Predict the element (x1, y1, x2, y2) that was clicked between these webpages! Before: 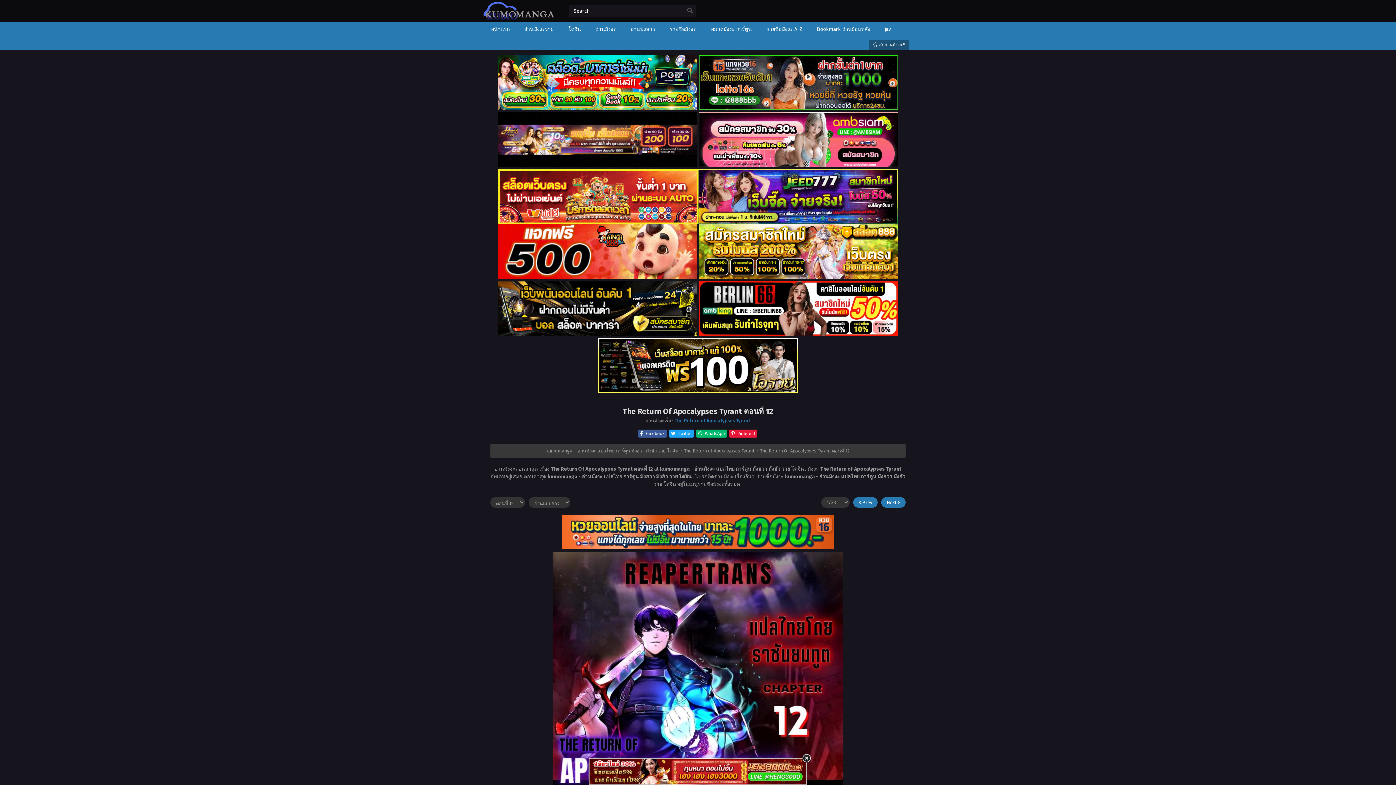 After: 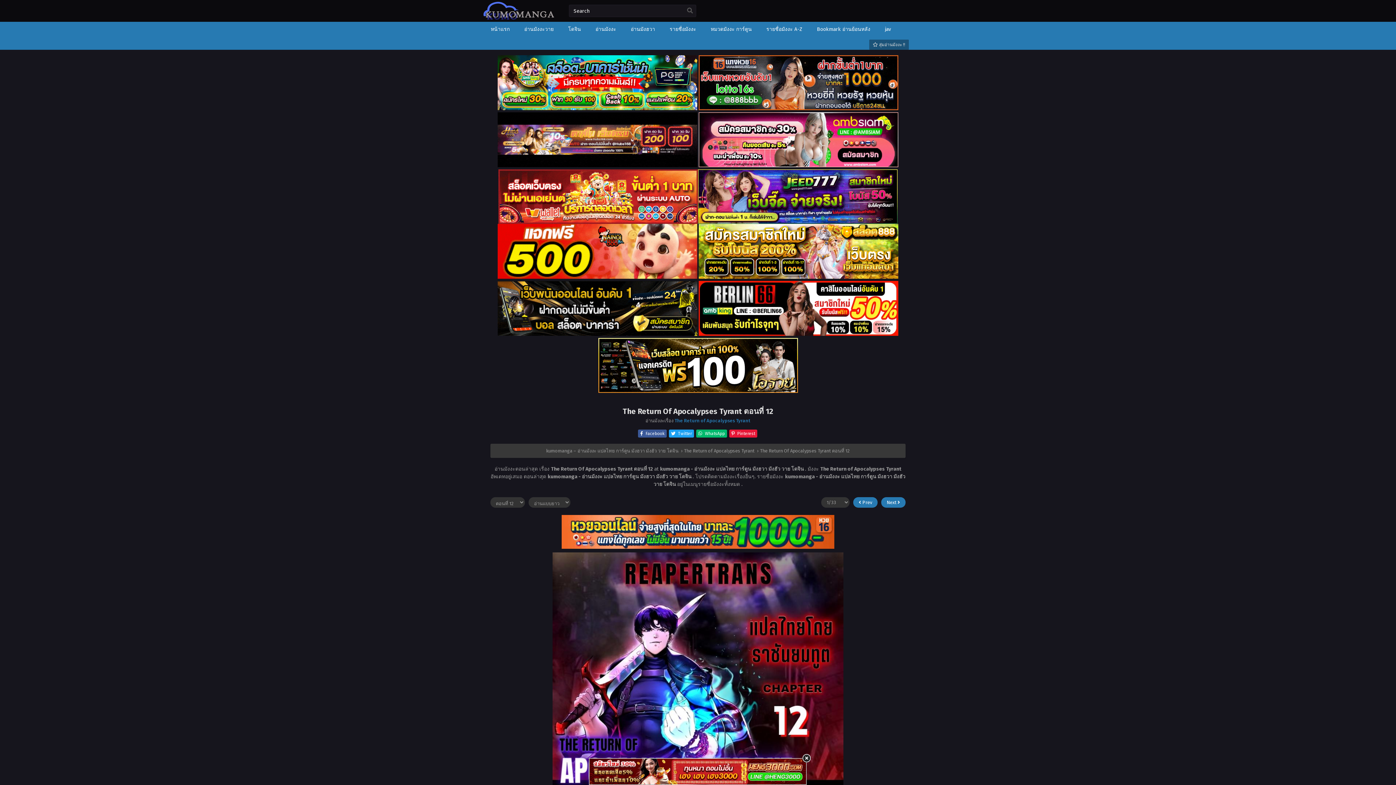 Action: bbox: (498, 169, 698, 224)